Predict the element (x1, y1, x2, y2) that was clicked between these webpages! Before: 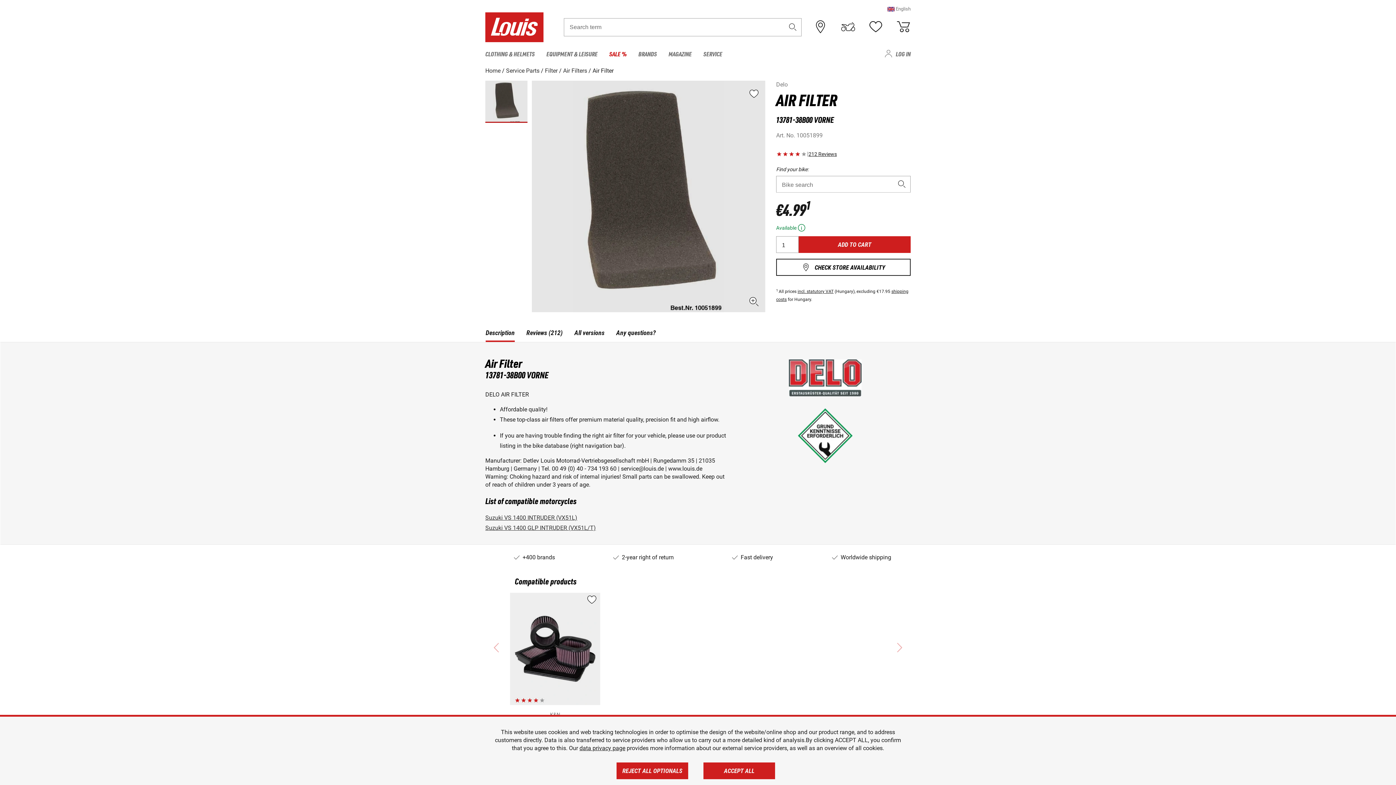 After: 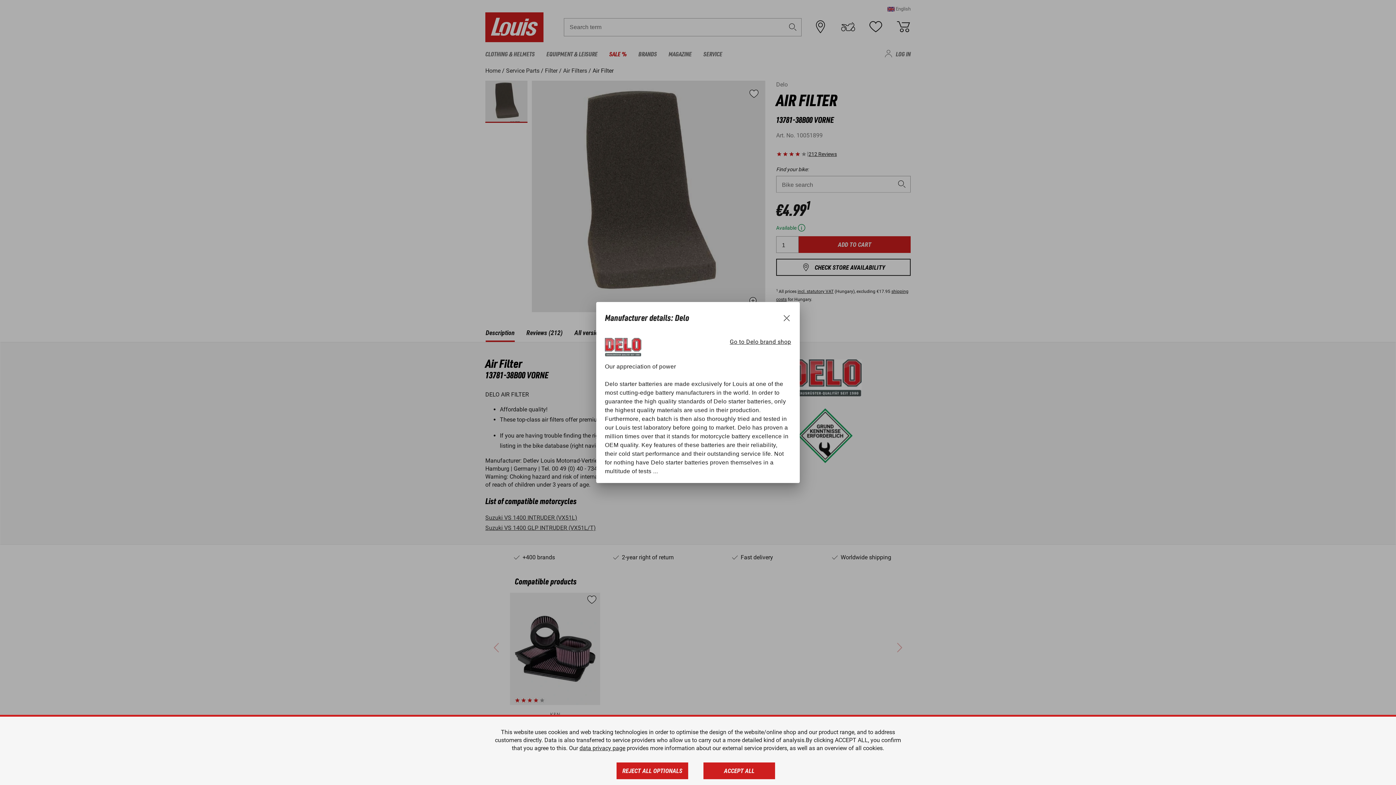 Action: bbox: (789, 374, 861, 381)